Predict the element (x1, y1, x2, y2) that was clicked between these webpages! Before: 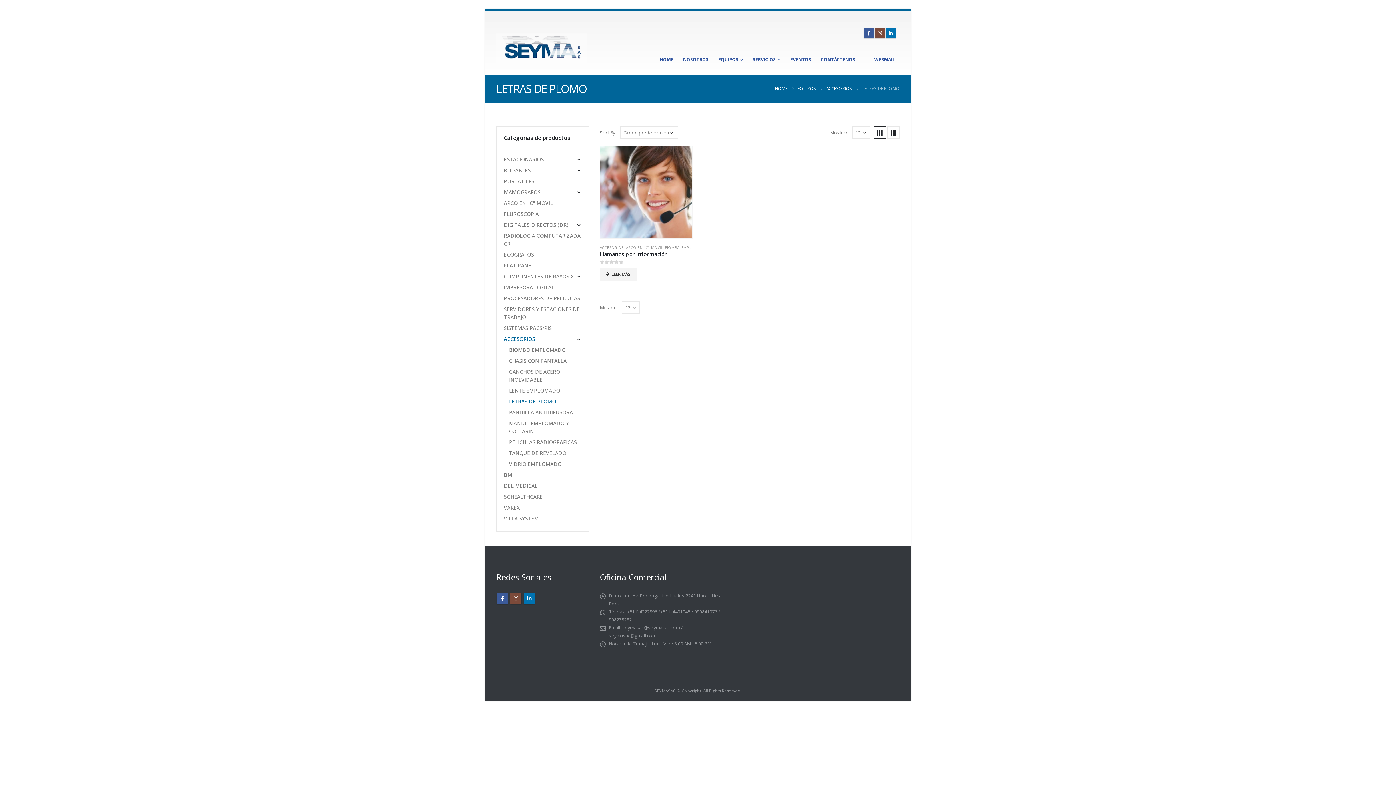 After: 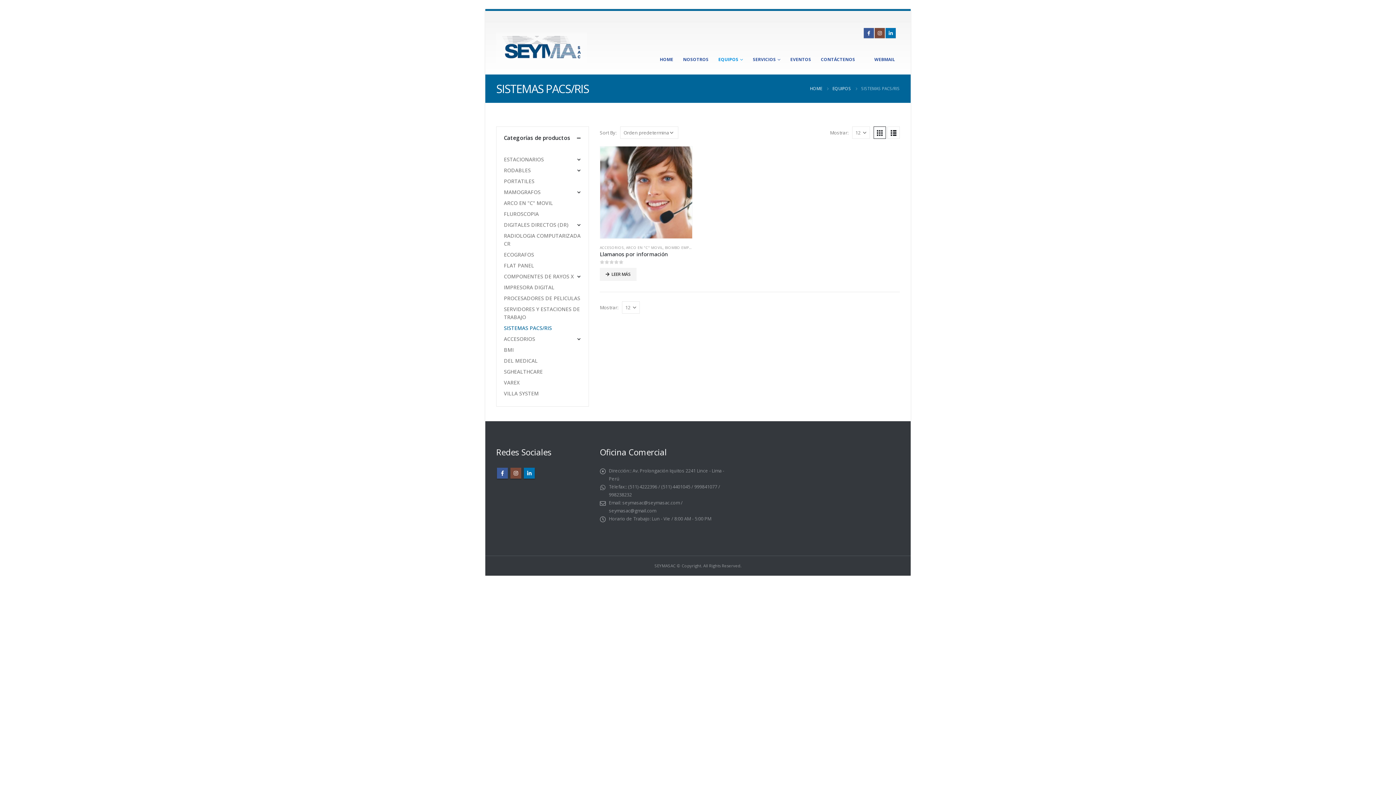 Action: label: SISTEMAS PACS/RIS bbox: (504, 323, 552, 333)